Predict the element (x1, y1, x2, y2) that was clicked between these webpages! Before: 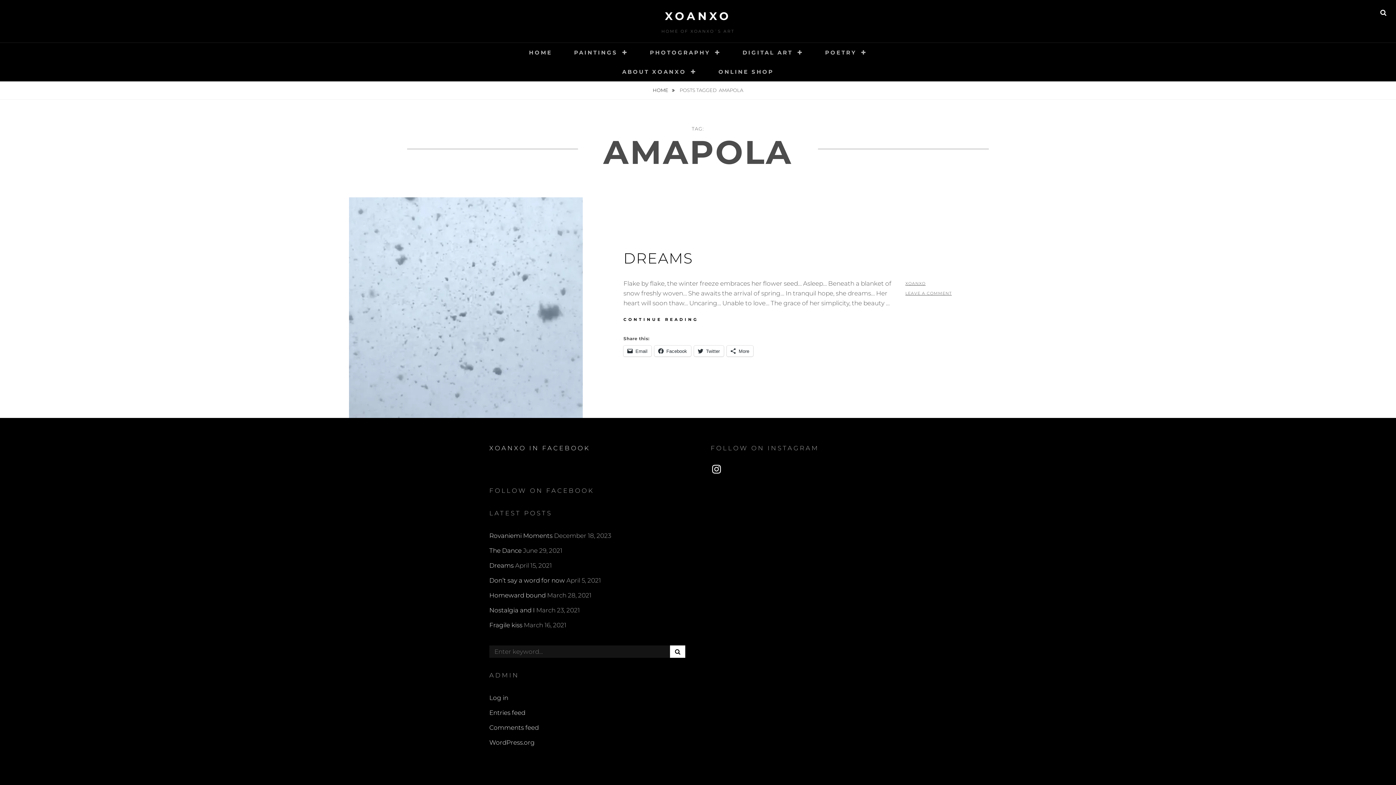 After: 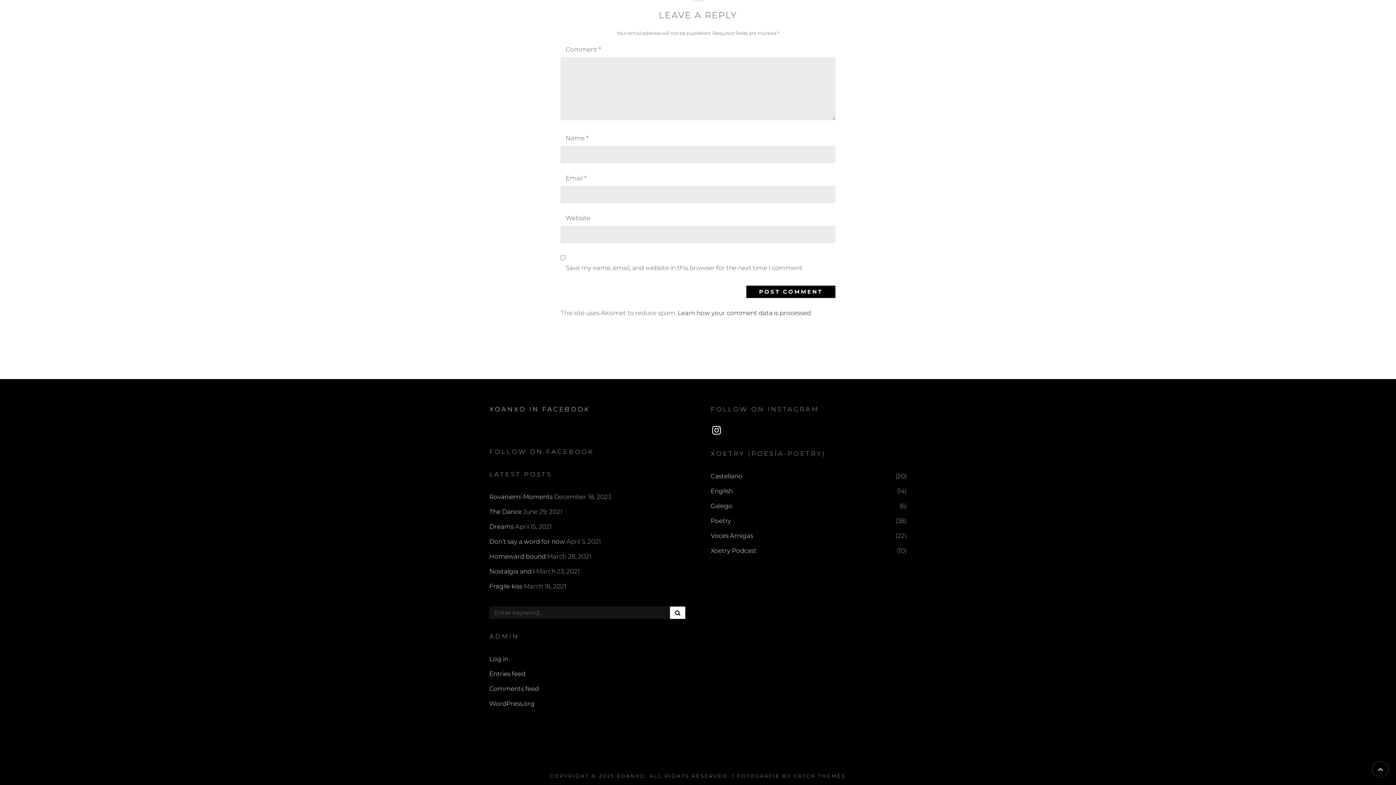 Action: bbox: (905, 290, 952, 296) label: LEAVE A COMMENT